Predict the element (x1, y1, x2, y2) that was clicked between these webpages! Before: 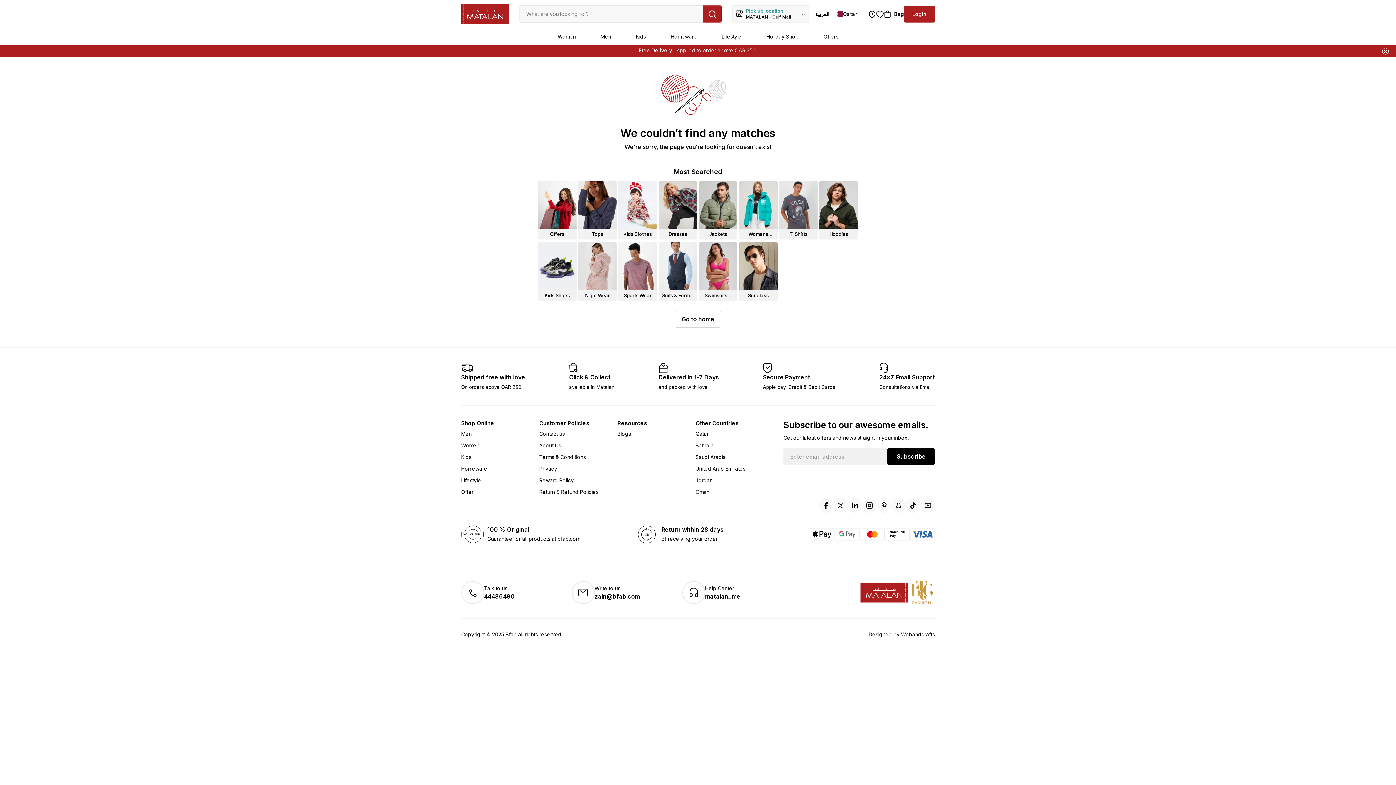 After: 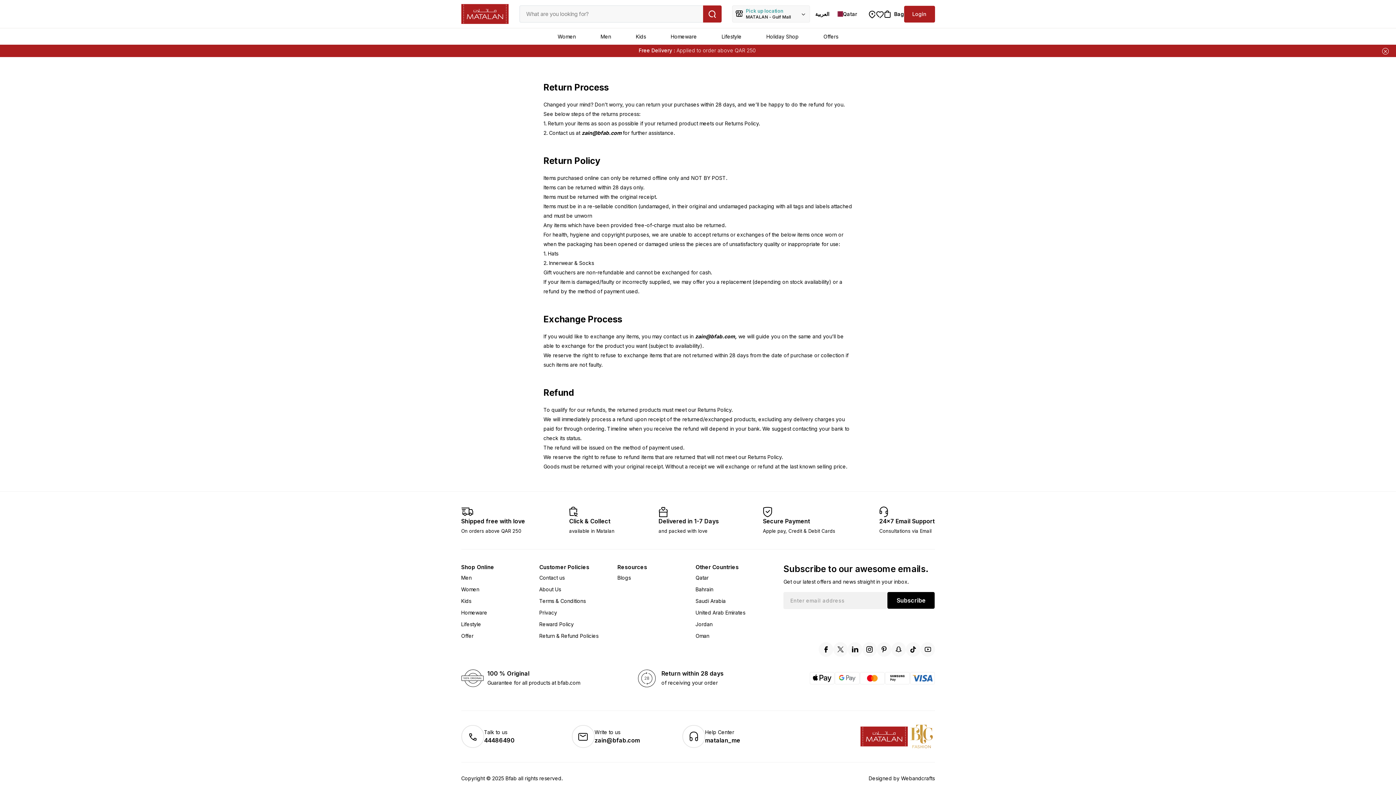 Action: bbox: (539, 497, 598, 511) label: Return & Refund Policies